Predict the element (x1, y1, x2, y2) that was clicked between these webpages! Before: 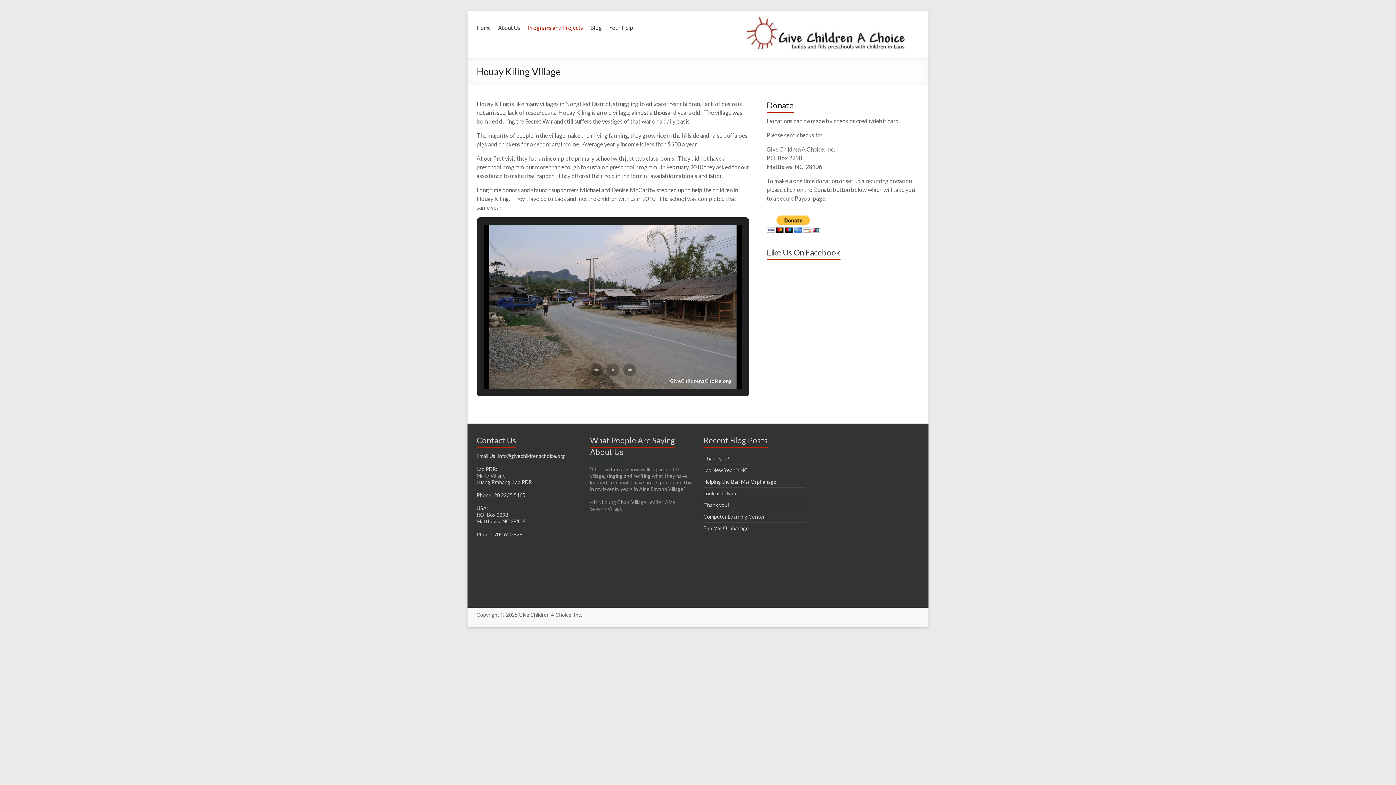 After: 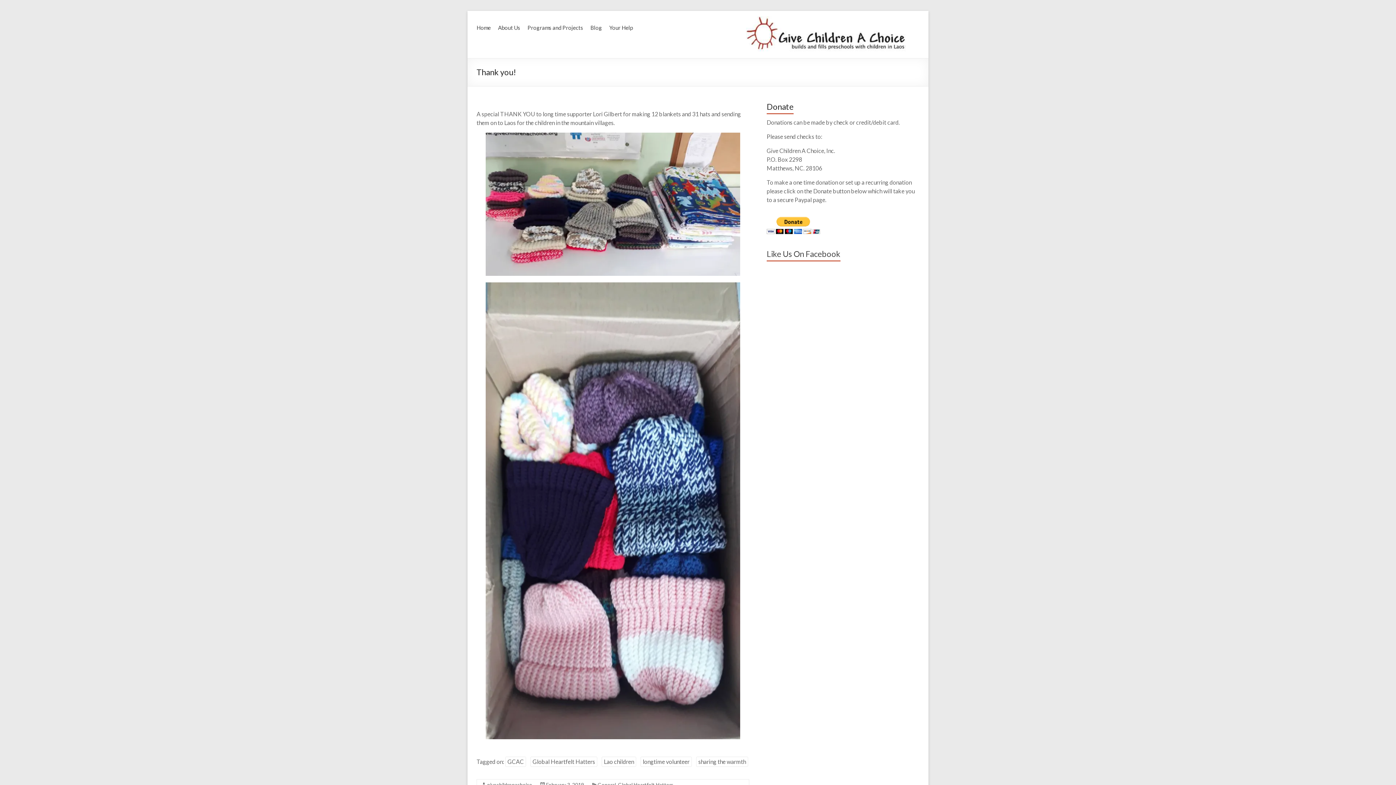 Action: label: Thank you! bbox: (703, 502, 729, 508)